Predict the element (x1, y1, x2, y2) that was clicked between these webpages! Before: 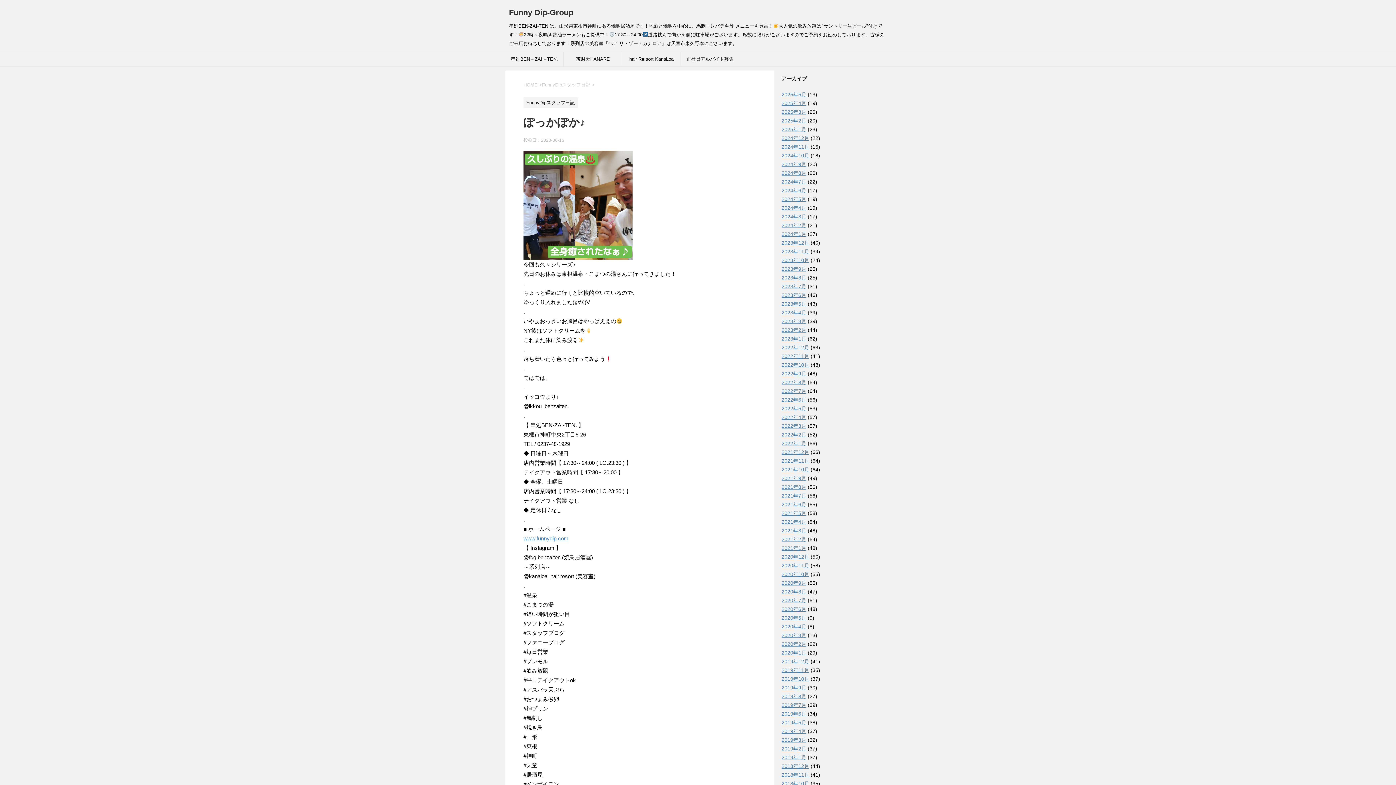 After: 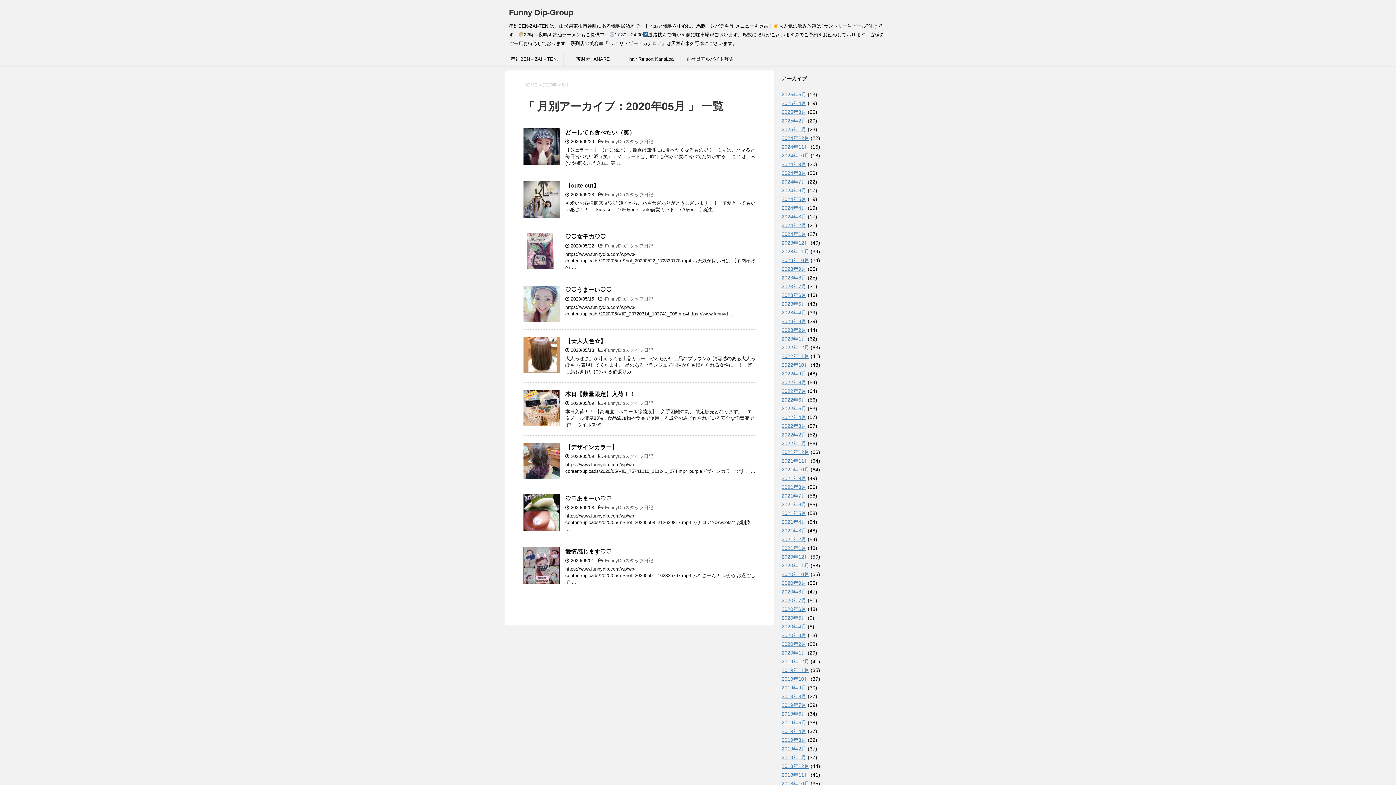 Action: bbox: (781, 615, 806, 621) label: 2020年5月